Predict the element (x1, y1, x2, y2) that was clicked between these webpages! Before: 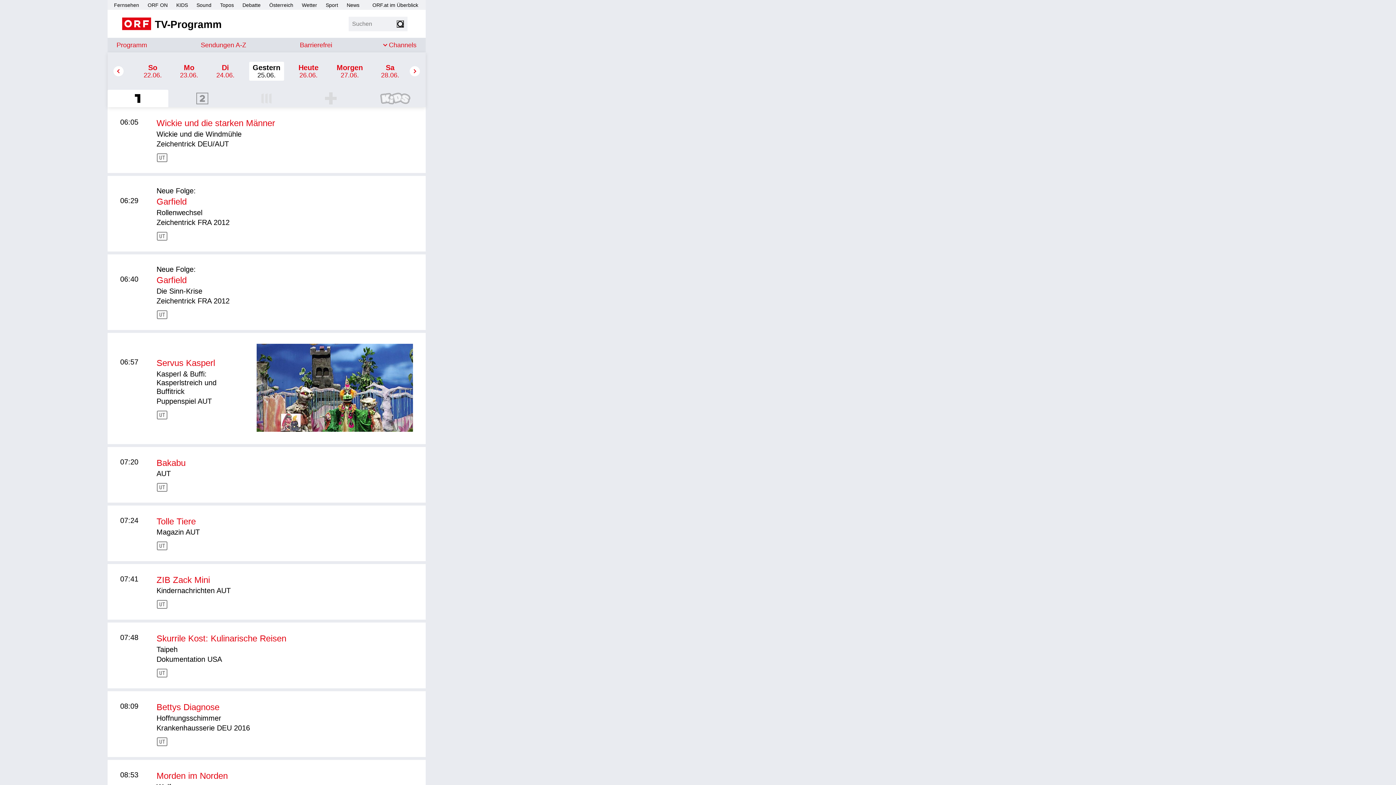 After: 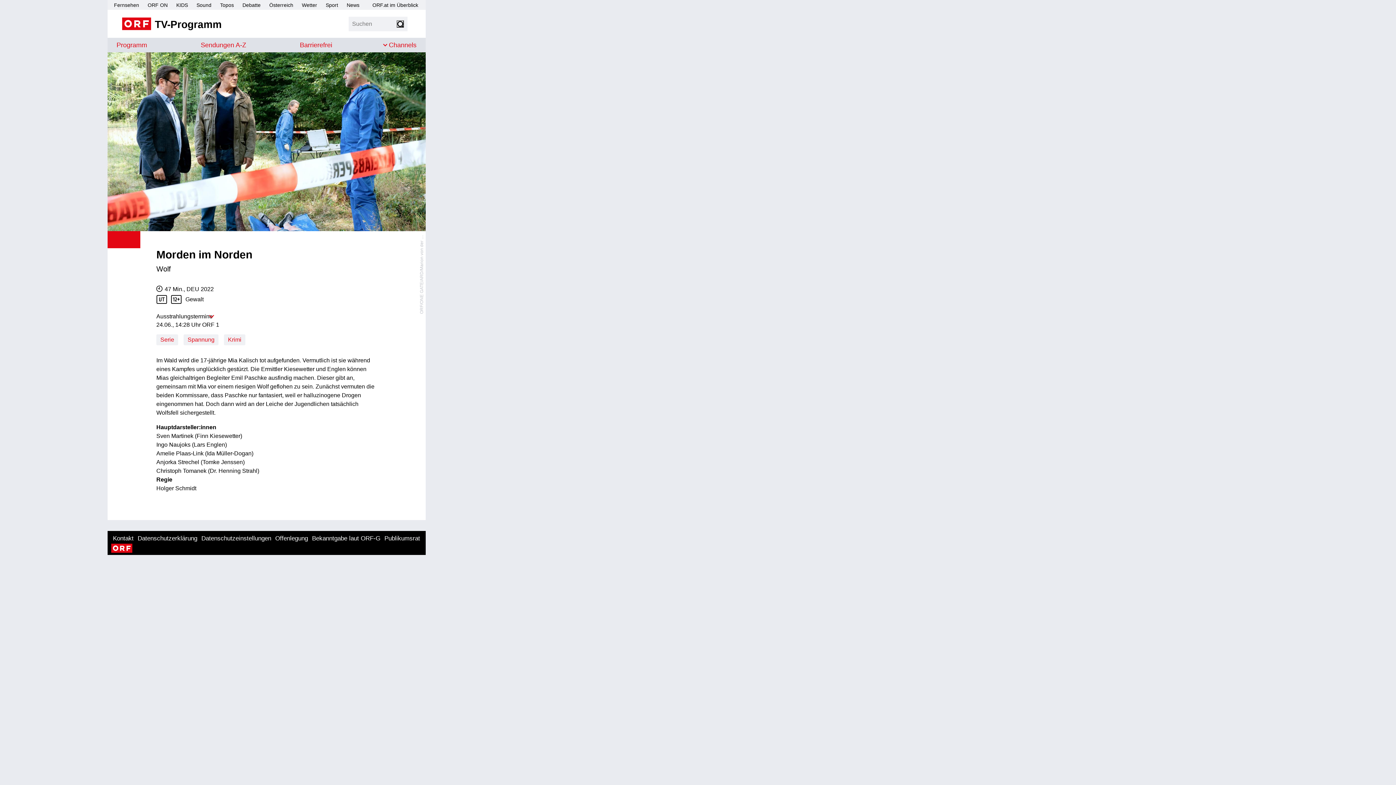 Action: bbox: (156, 771, 227, 781) label: Morden im Norden